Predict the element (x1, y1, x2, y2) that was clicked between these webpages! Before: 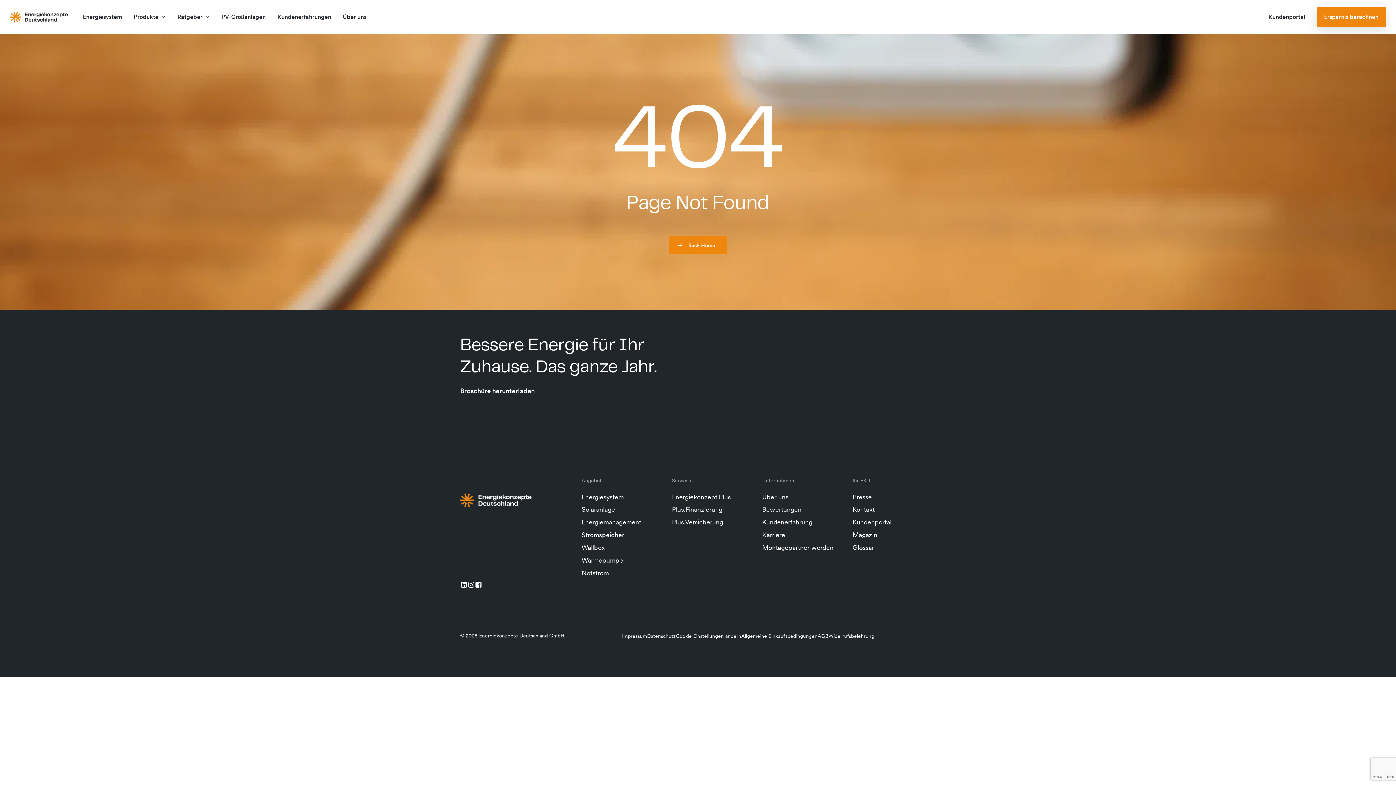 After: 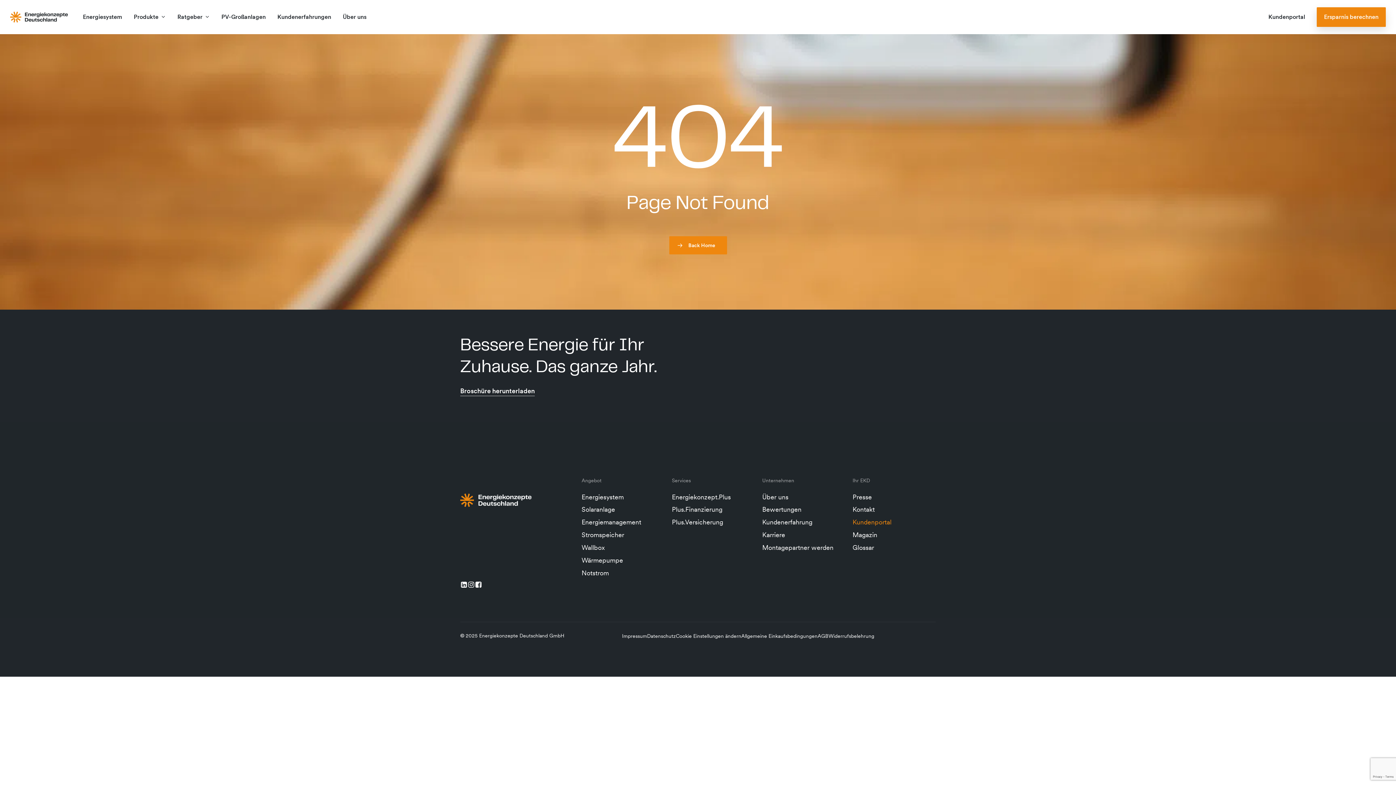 Action: bbox: (852, 517, 891, 527) label: Kundenportal